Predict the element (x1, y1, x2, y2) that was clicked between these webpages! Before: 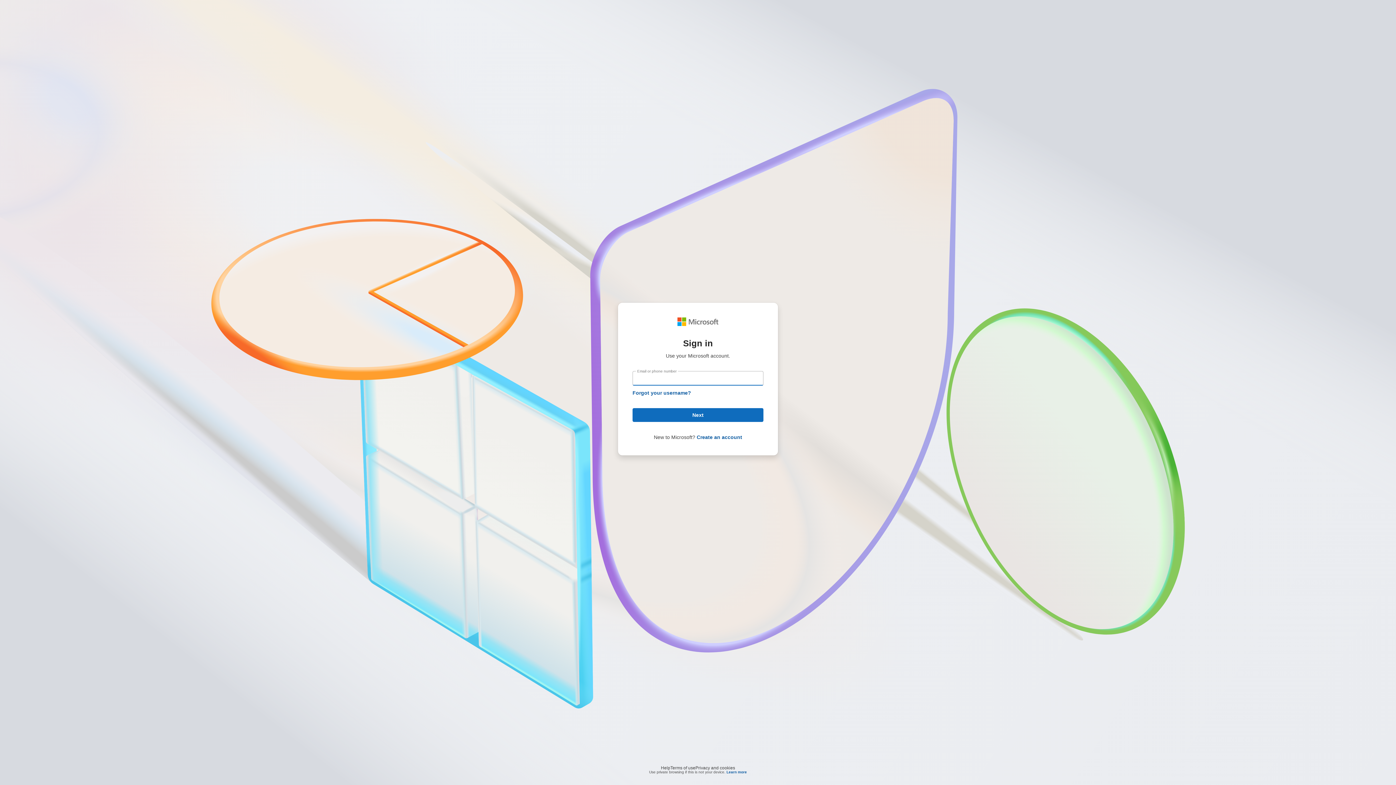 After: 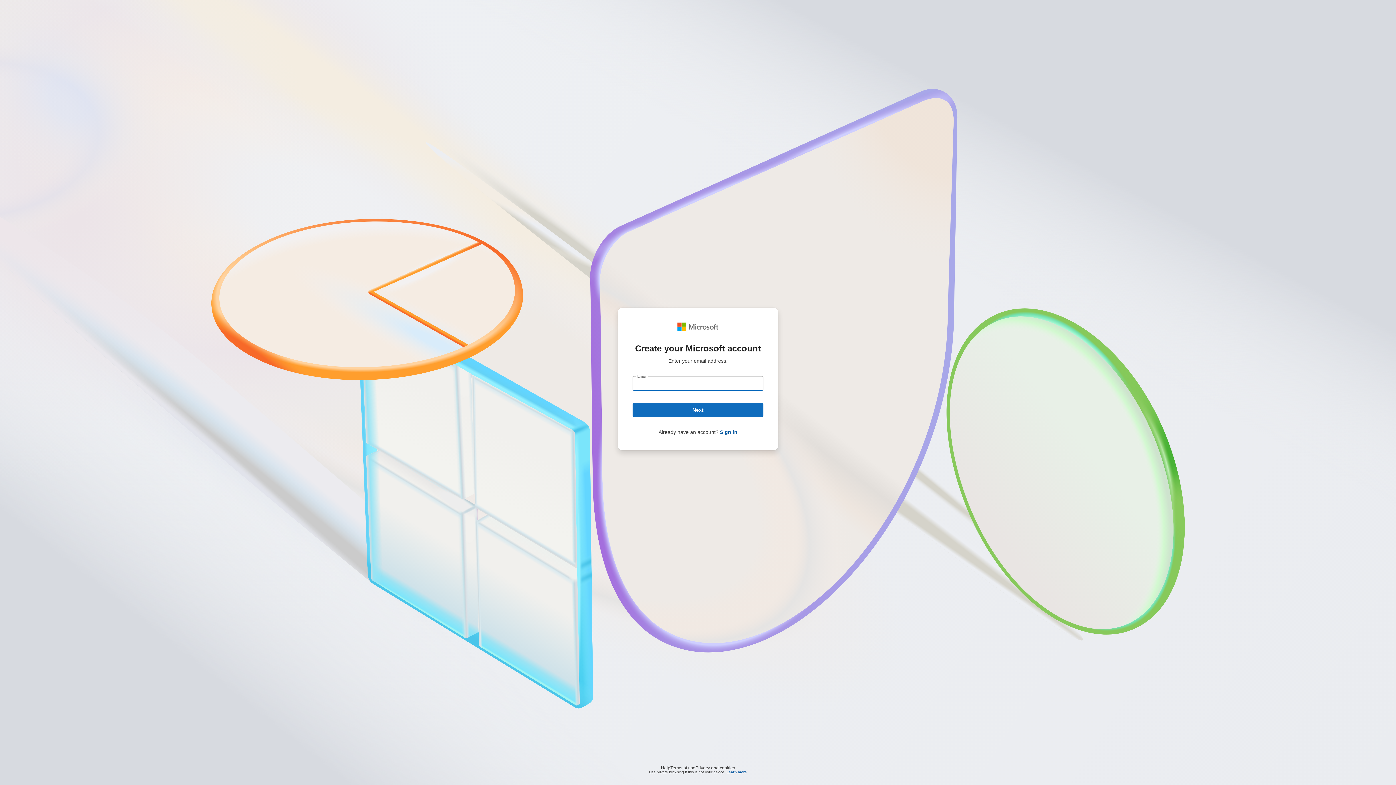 Action: label: Create an account bbox: (696, 434, 742, 440)